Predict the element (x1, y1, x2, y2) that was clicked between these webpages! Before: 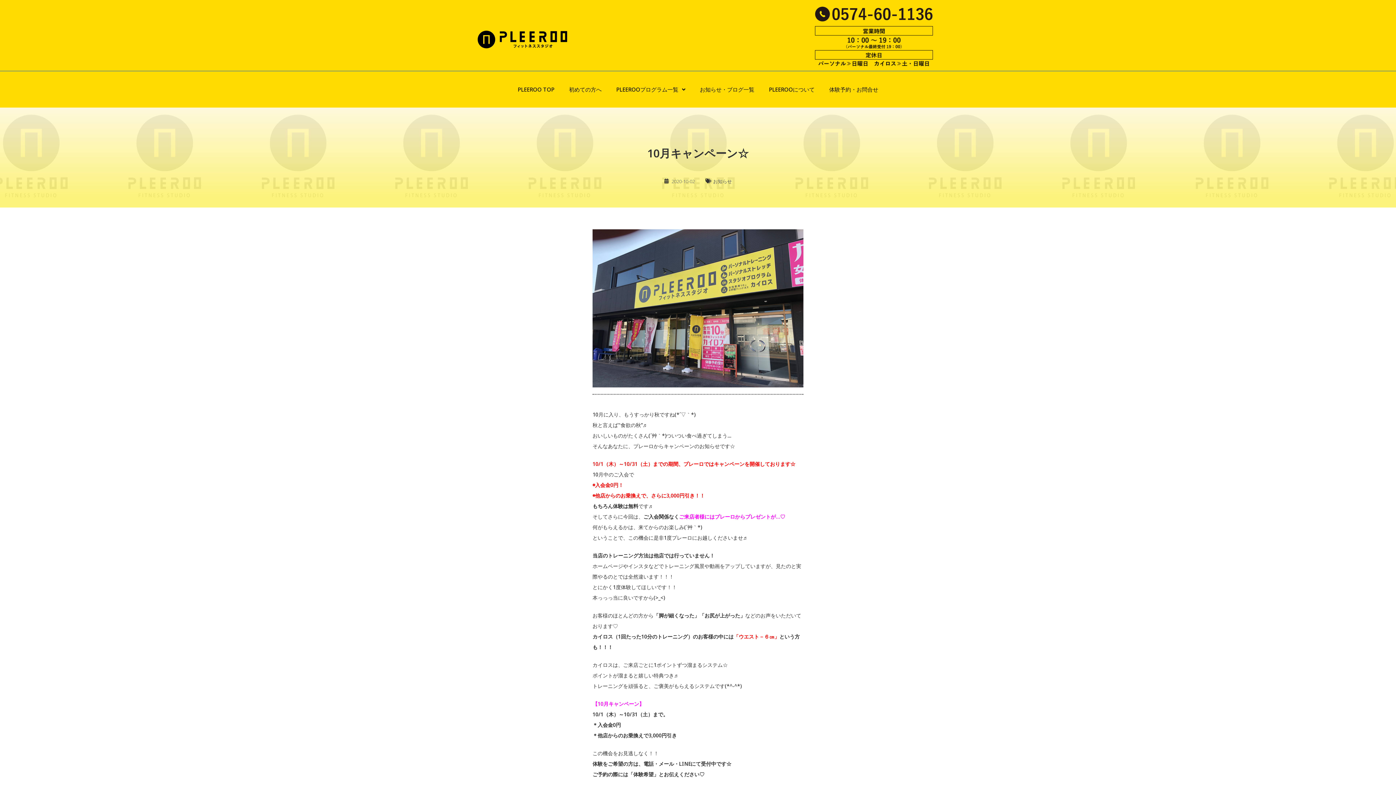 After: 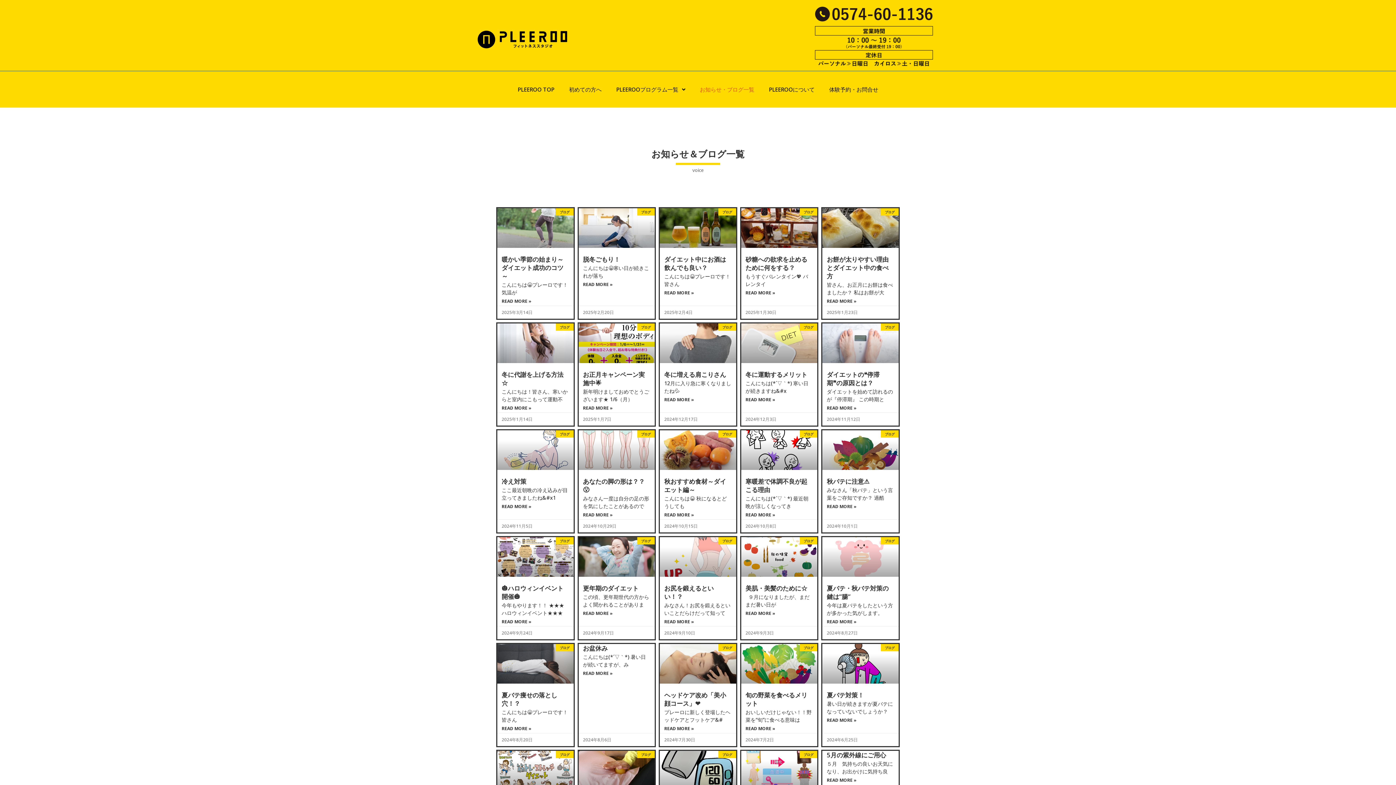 Action: bbox: (692, 71, 761, 107) label: お知らせ・ブログ一覧